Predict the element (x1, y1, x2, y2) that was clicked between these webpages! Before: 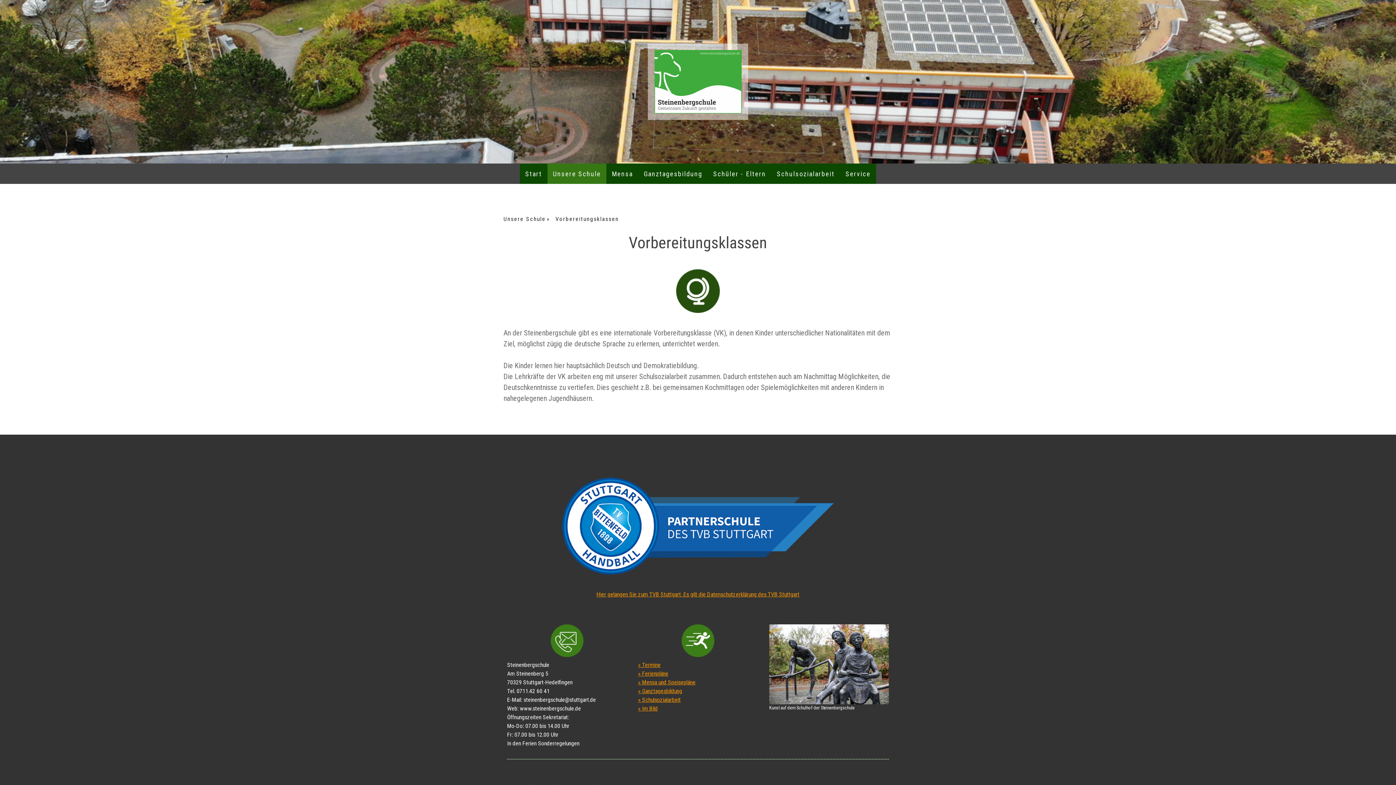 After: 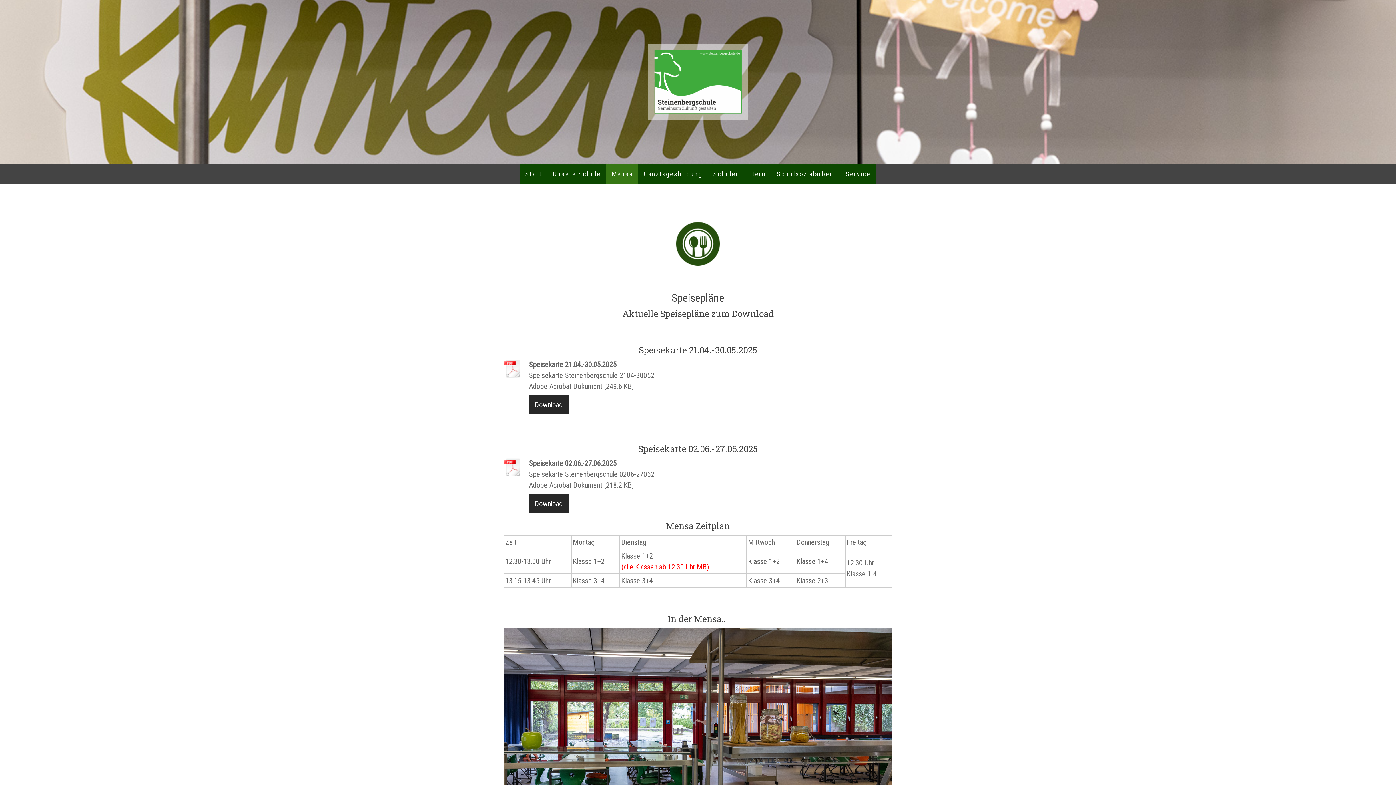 Action: label: Mensa bbox: (606, 163, 638, 184)